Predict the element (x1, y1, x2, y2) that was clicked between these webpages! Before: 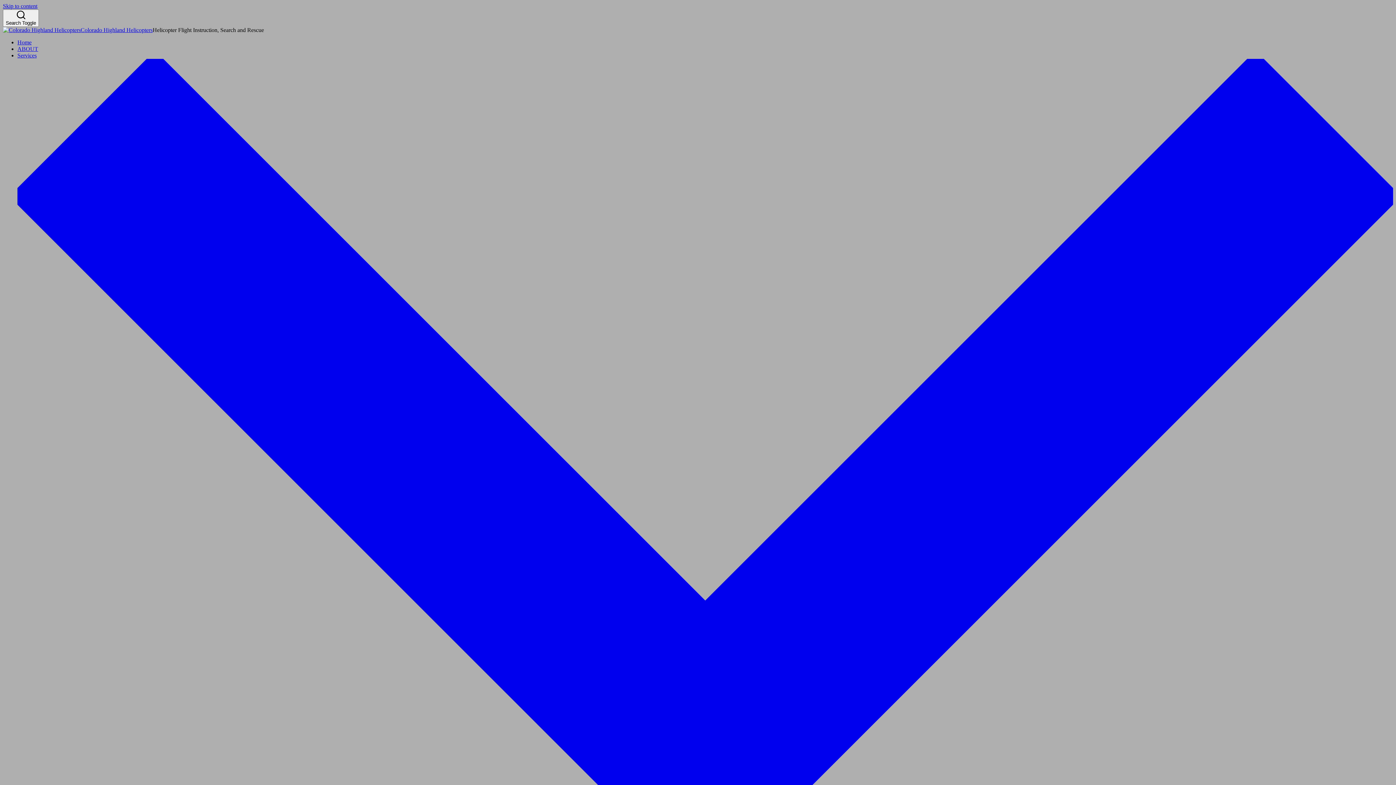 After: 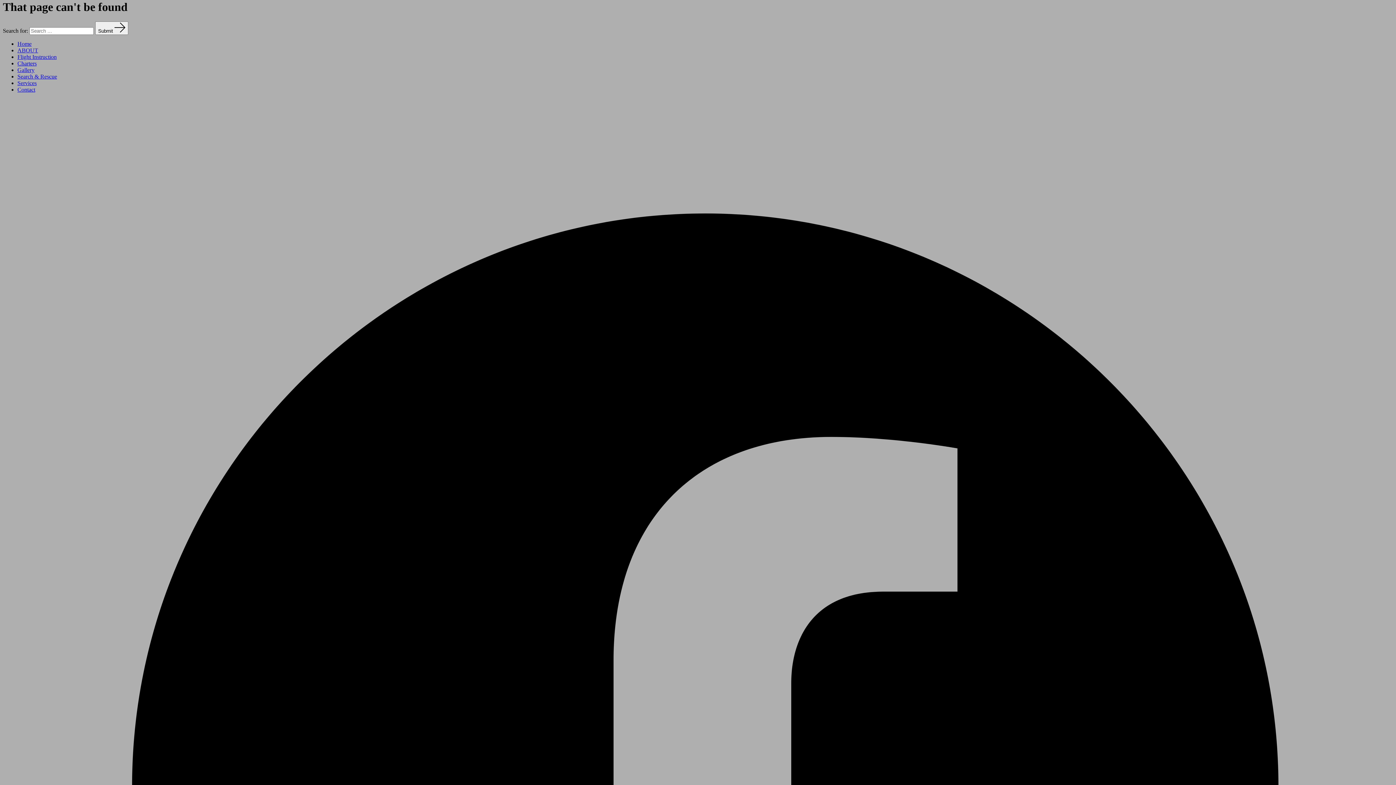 Action: bbox: (2, 2, 37, 9) label: Skip to content